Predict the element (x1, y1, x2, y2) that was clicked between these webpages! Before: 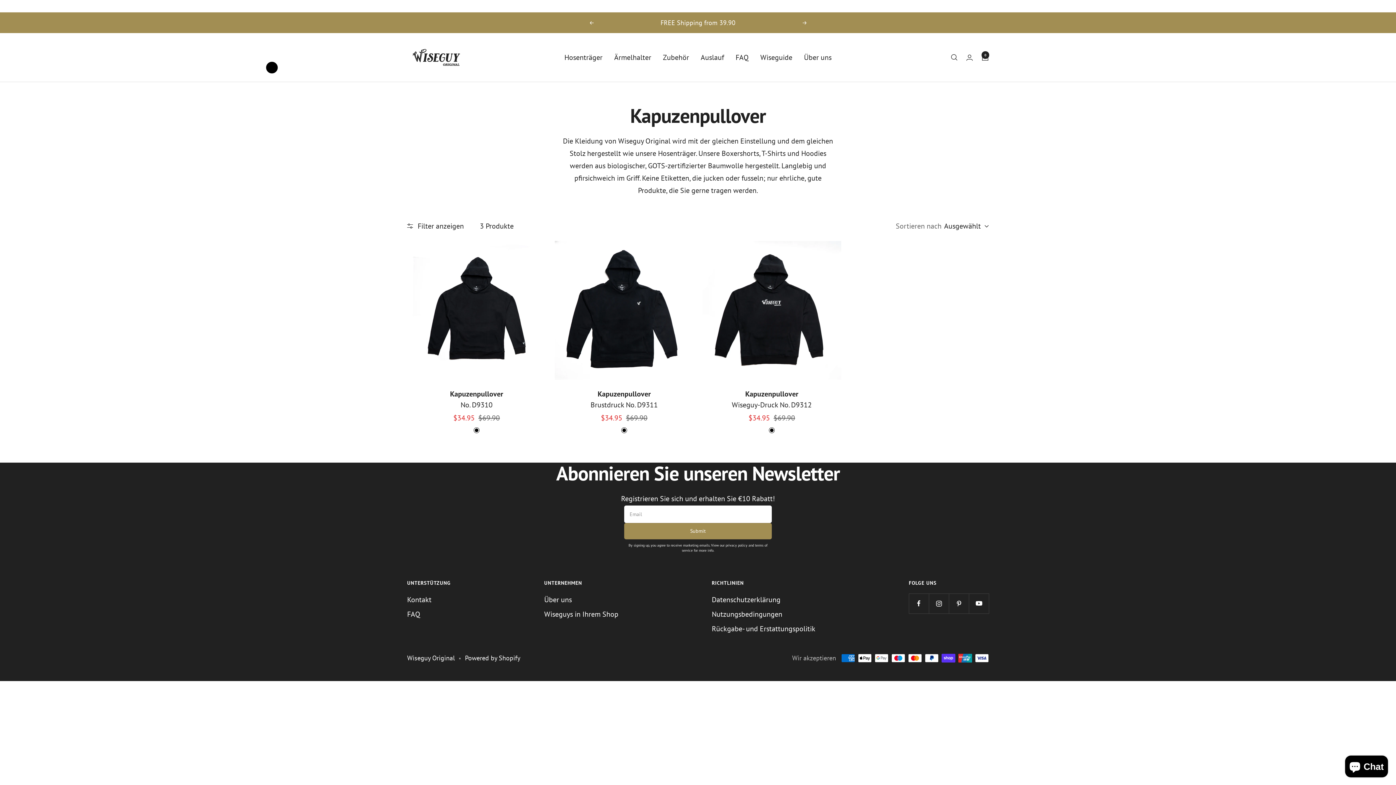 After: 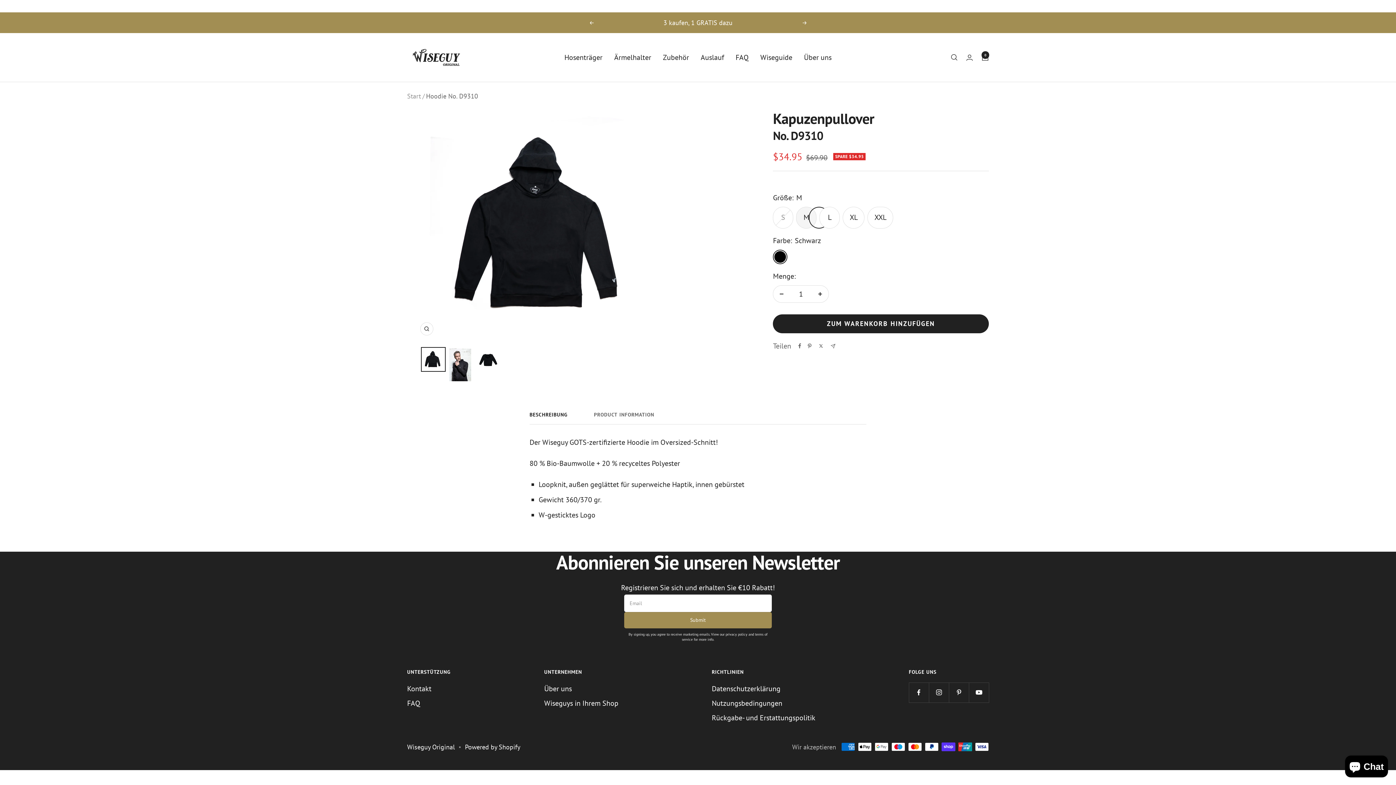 Action: bbox: (407, 241, 546, 380)